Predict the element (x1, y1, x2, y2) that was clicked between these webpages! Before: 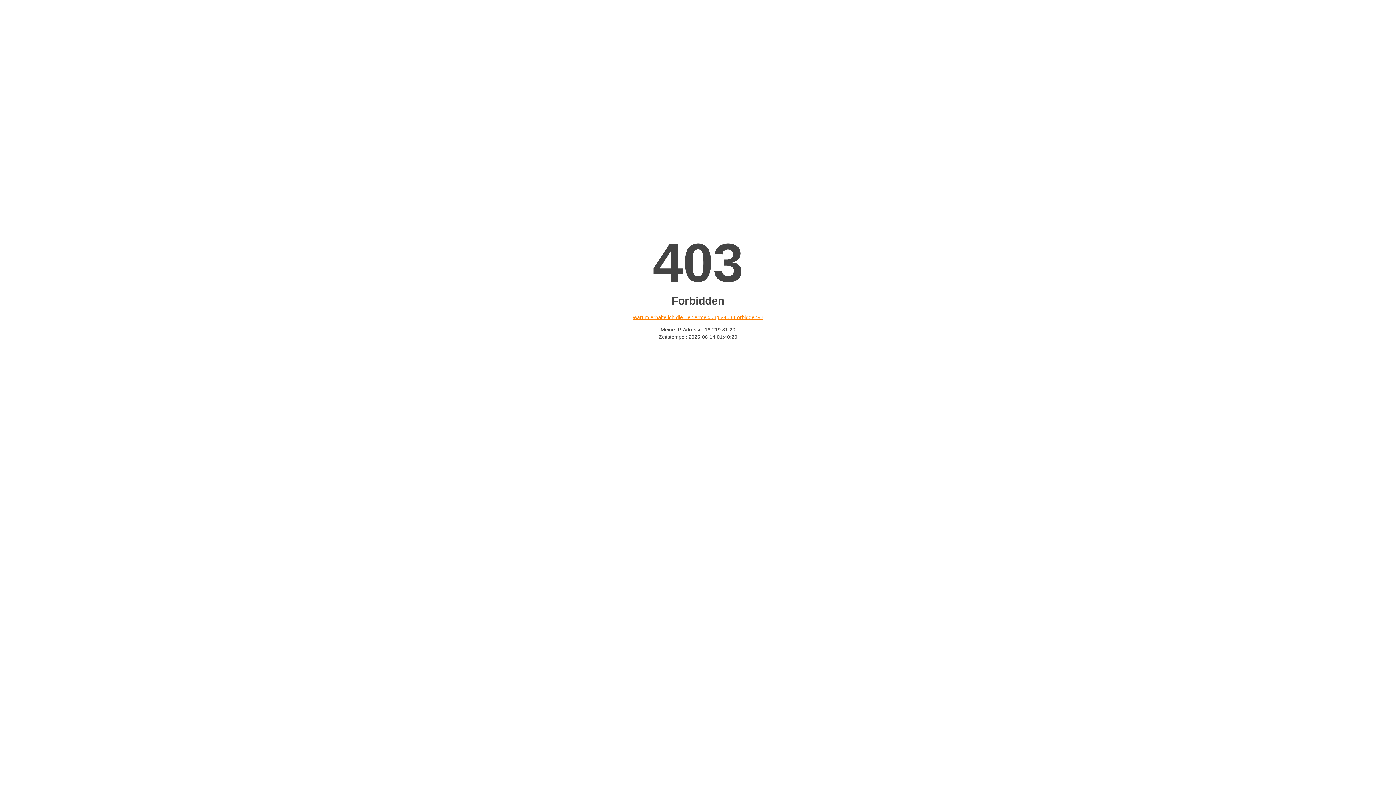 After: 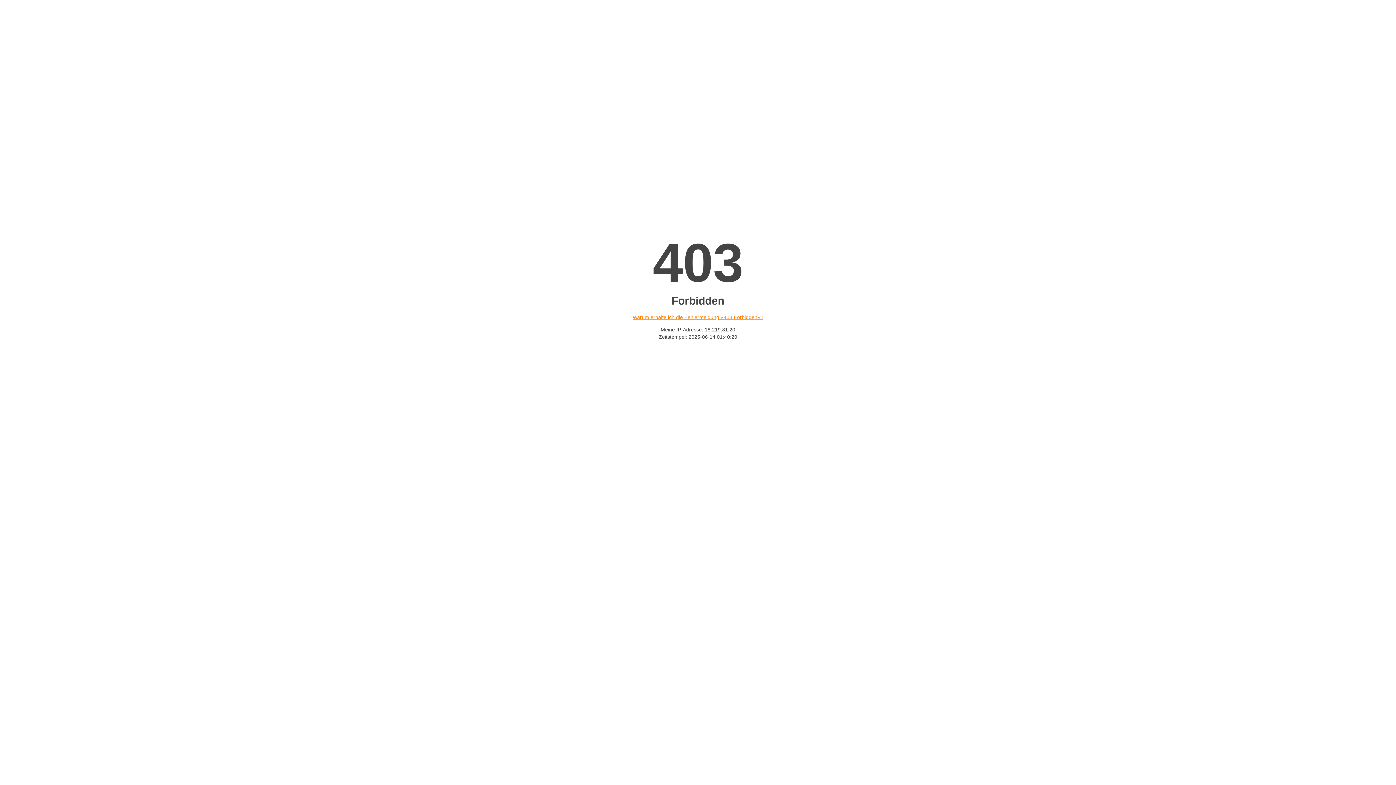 Action: label: Warum erhalte ich die Fehlermeldung «403 Forbidden»? bbox: (632, 314, 763, 320)